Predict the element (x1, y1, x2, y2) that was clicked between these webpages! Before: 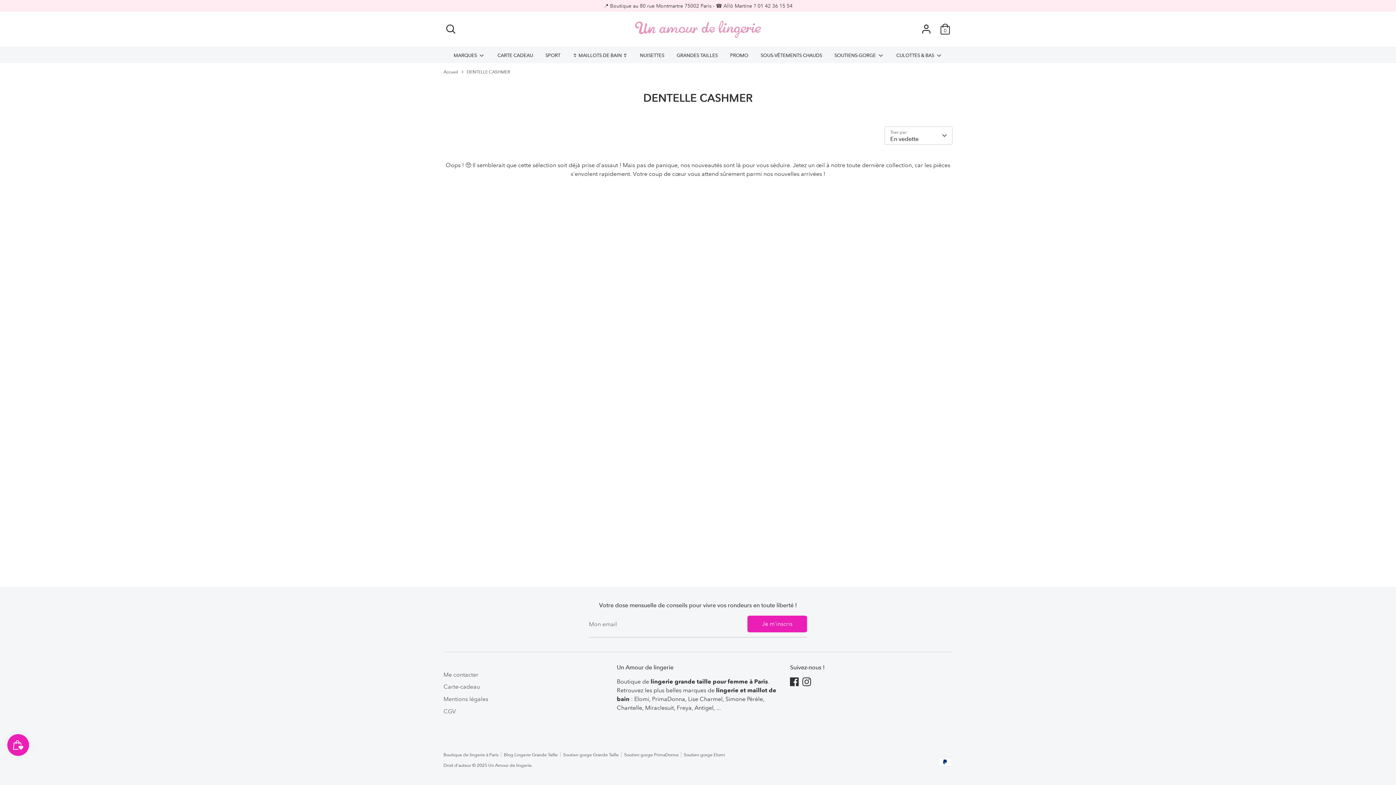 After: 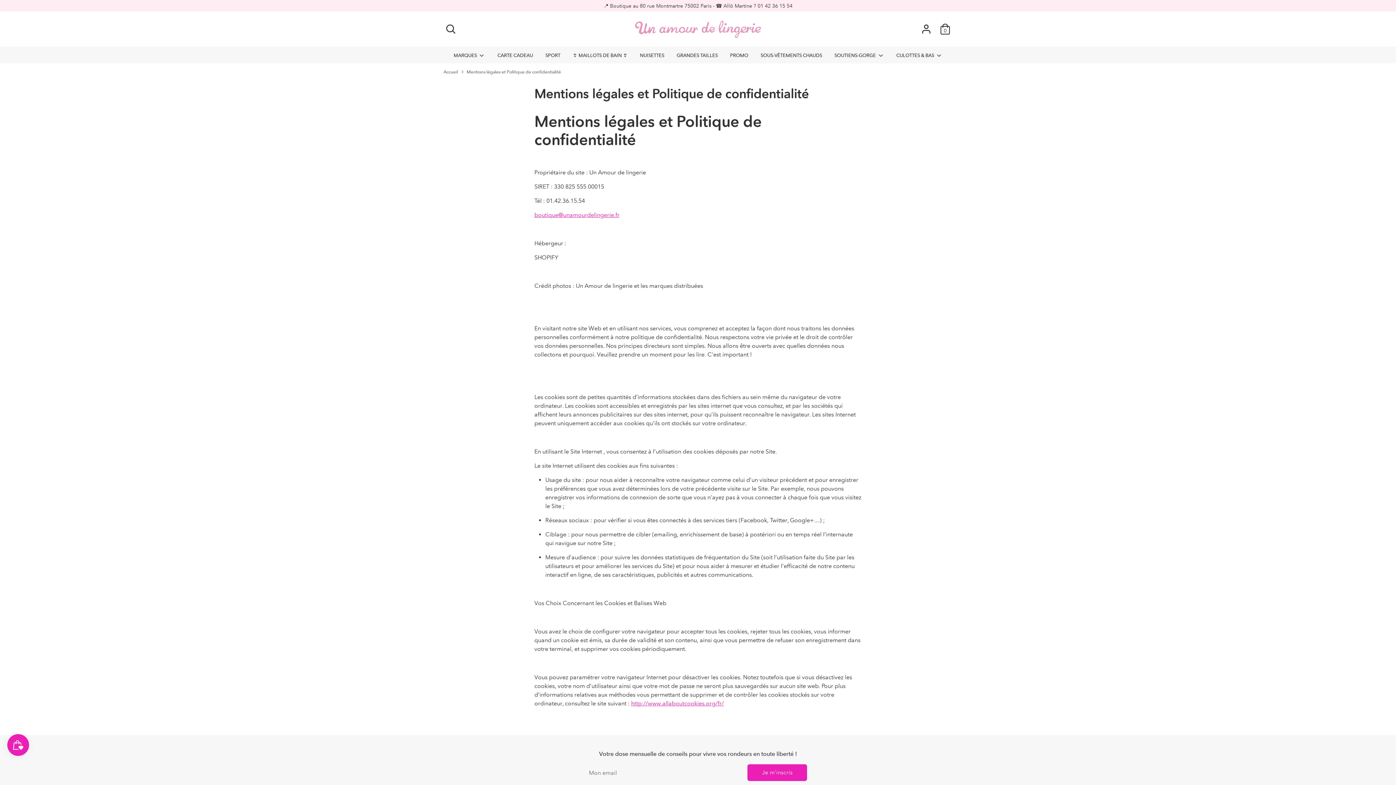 Action: label: Mentions légales bbox: (443, 695, 488, 702)